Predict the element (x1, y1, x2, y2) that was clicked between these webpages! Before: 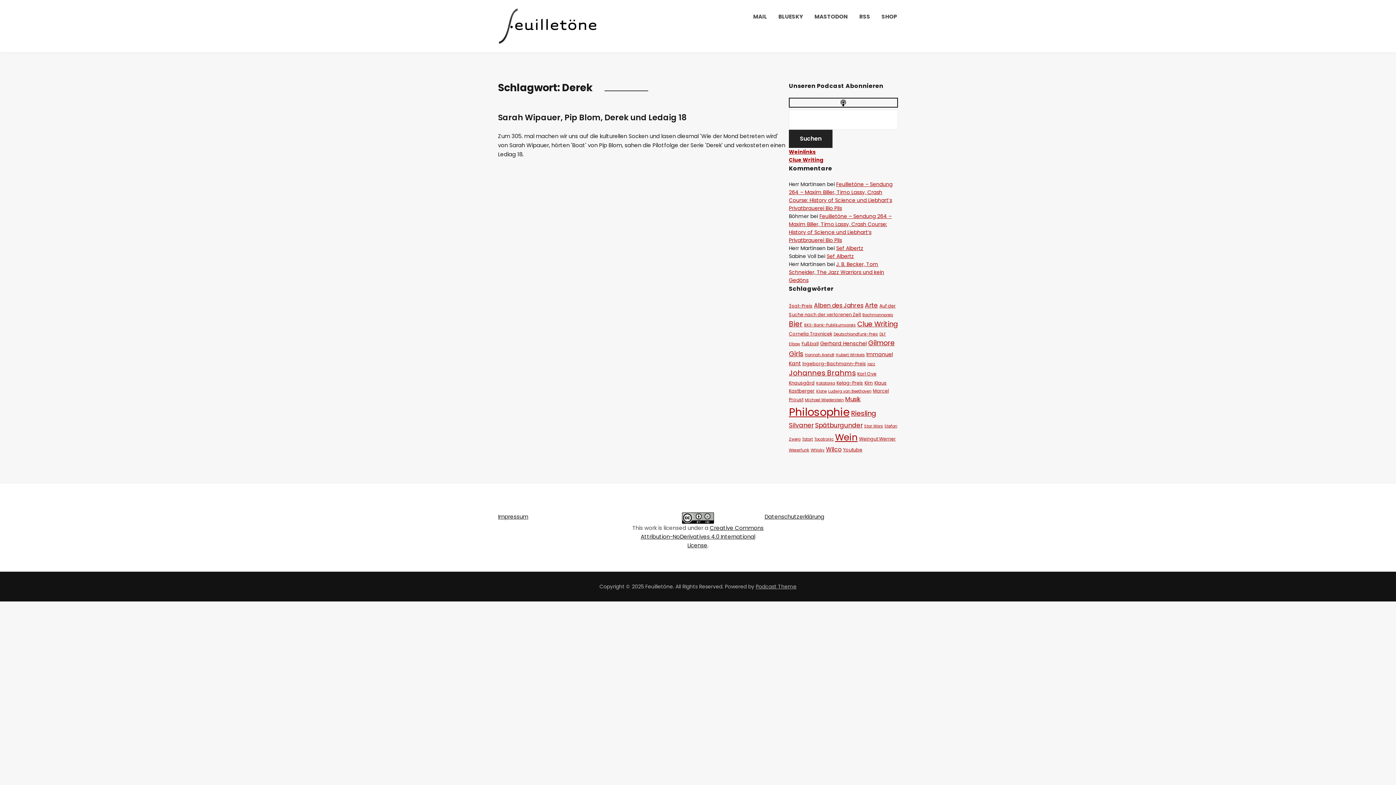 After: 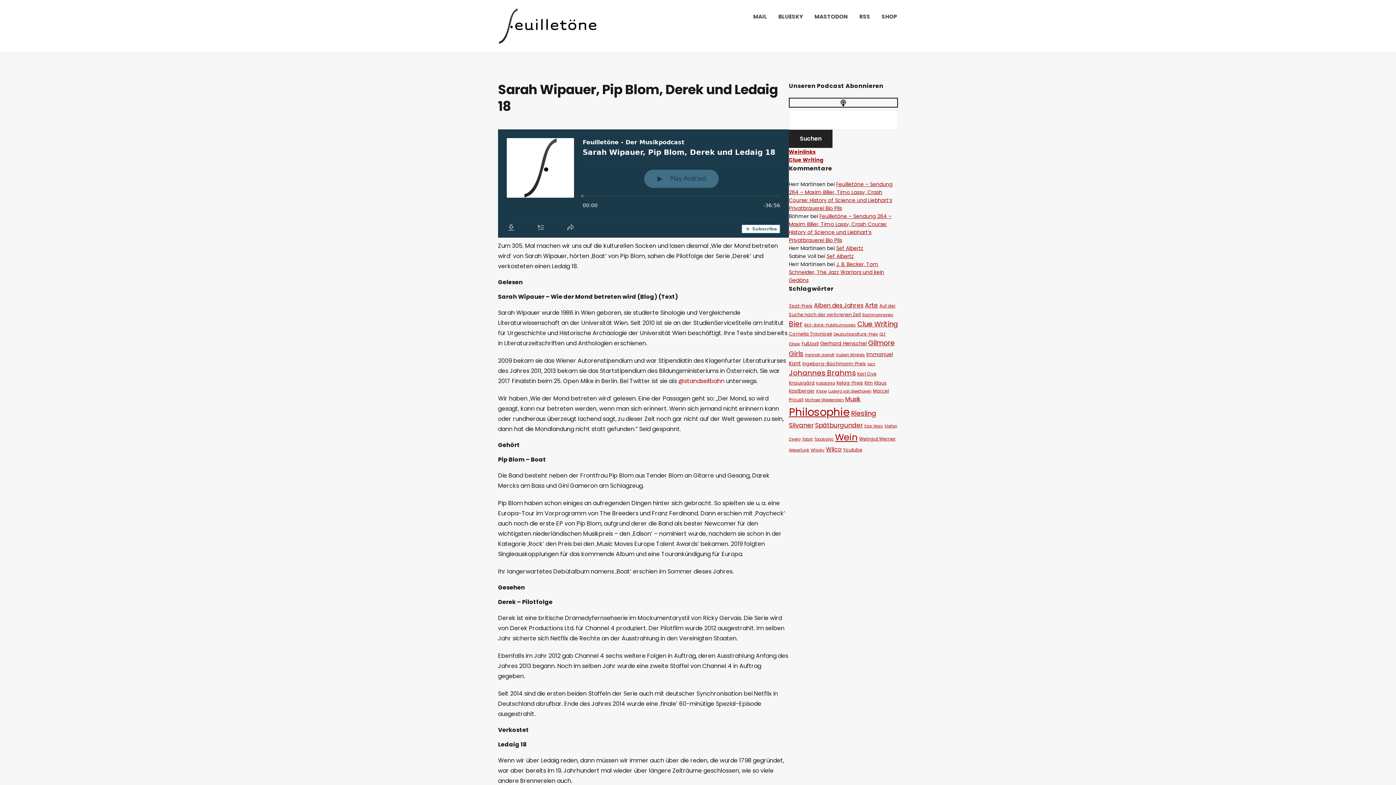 Action: bbox: (498, 111, 686, 123) label: Sarah Wipauer, Pip Blom, Derek und Ledaig 18